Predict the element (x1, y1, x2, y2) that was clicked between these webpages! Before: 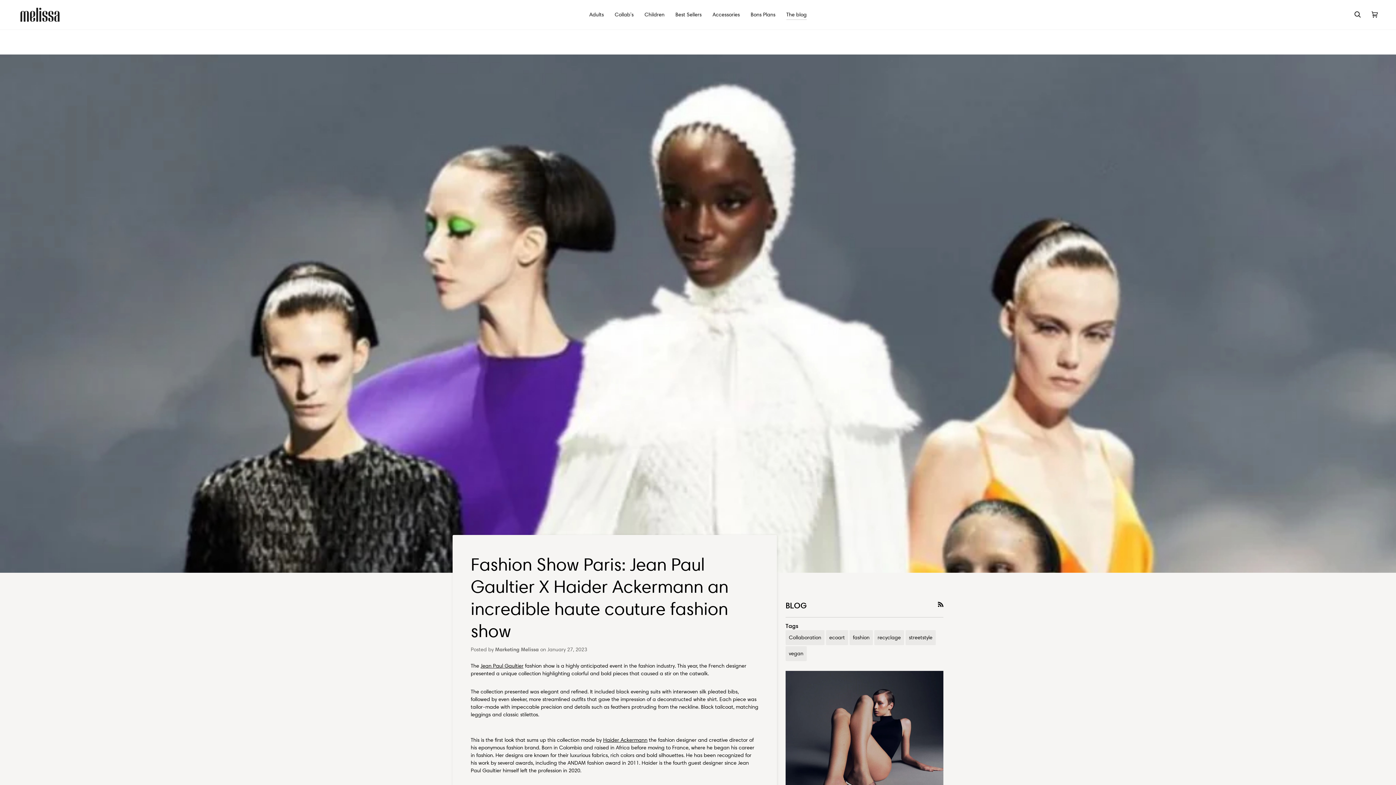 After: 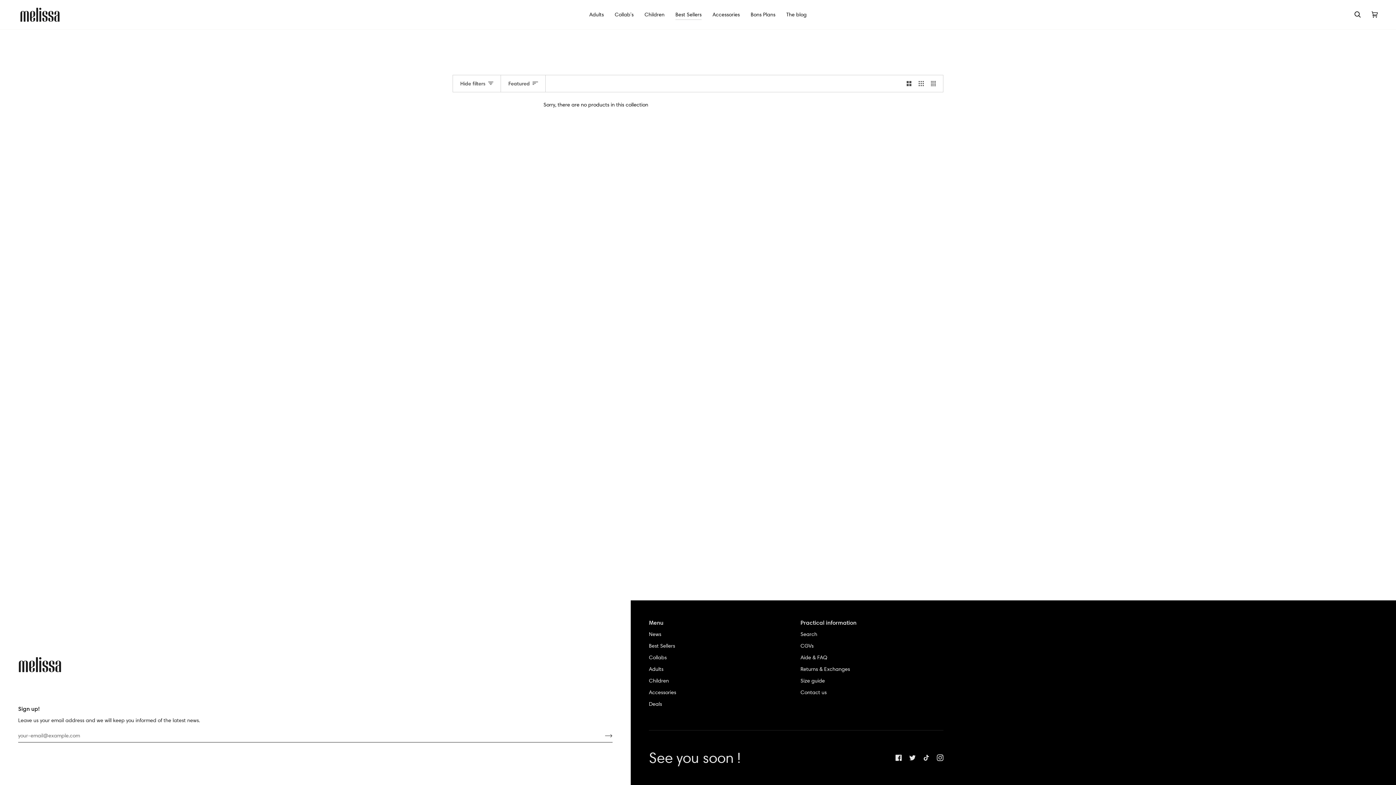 Action: bbox: (670, 0, 707, 29) label: Best Sellers